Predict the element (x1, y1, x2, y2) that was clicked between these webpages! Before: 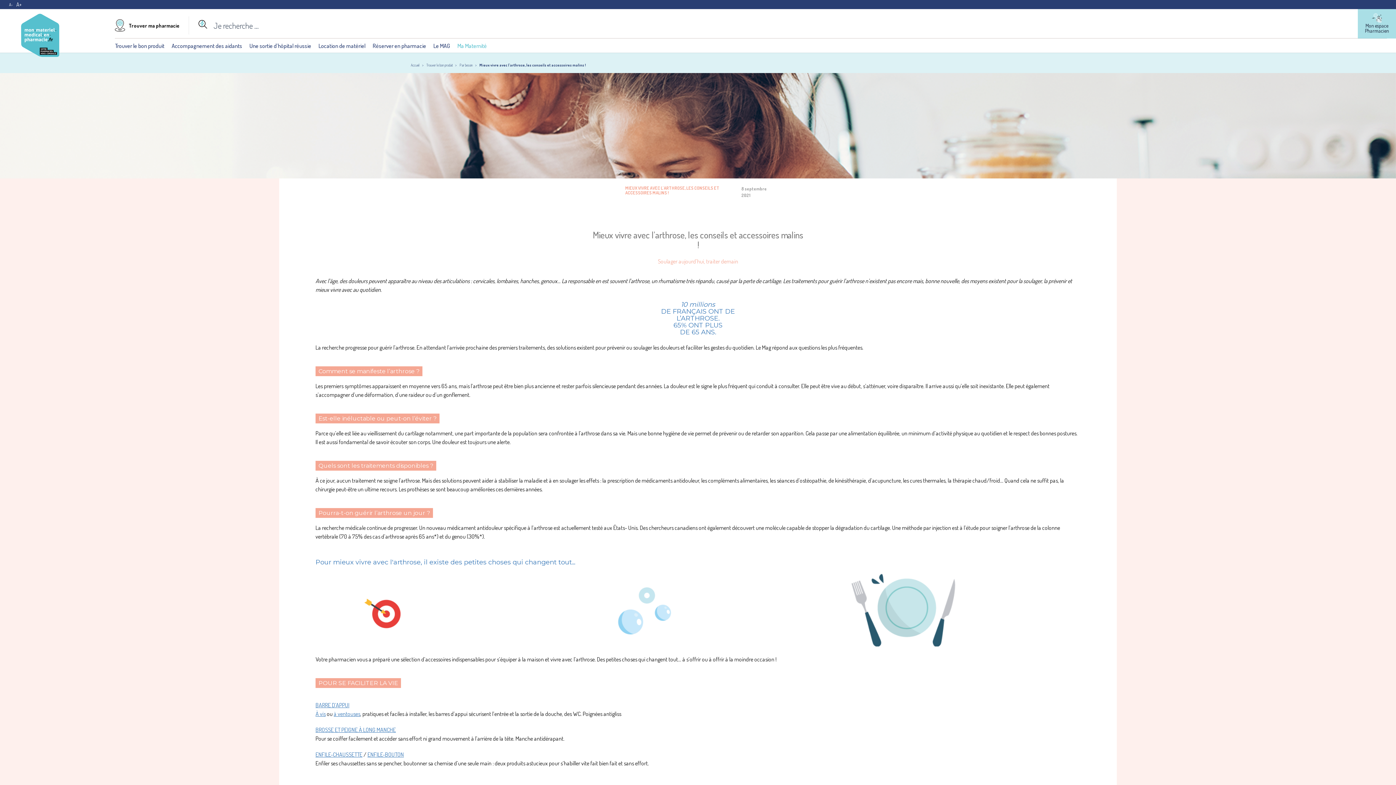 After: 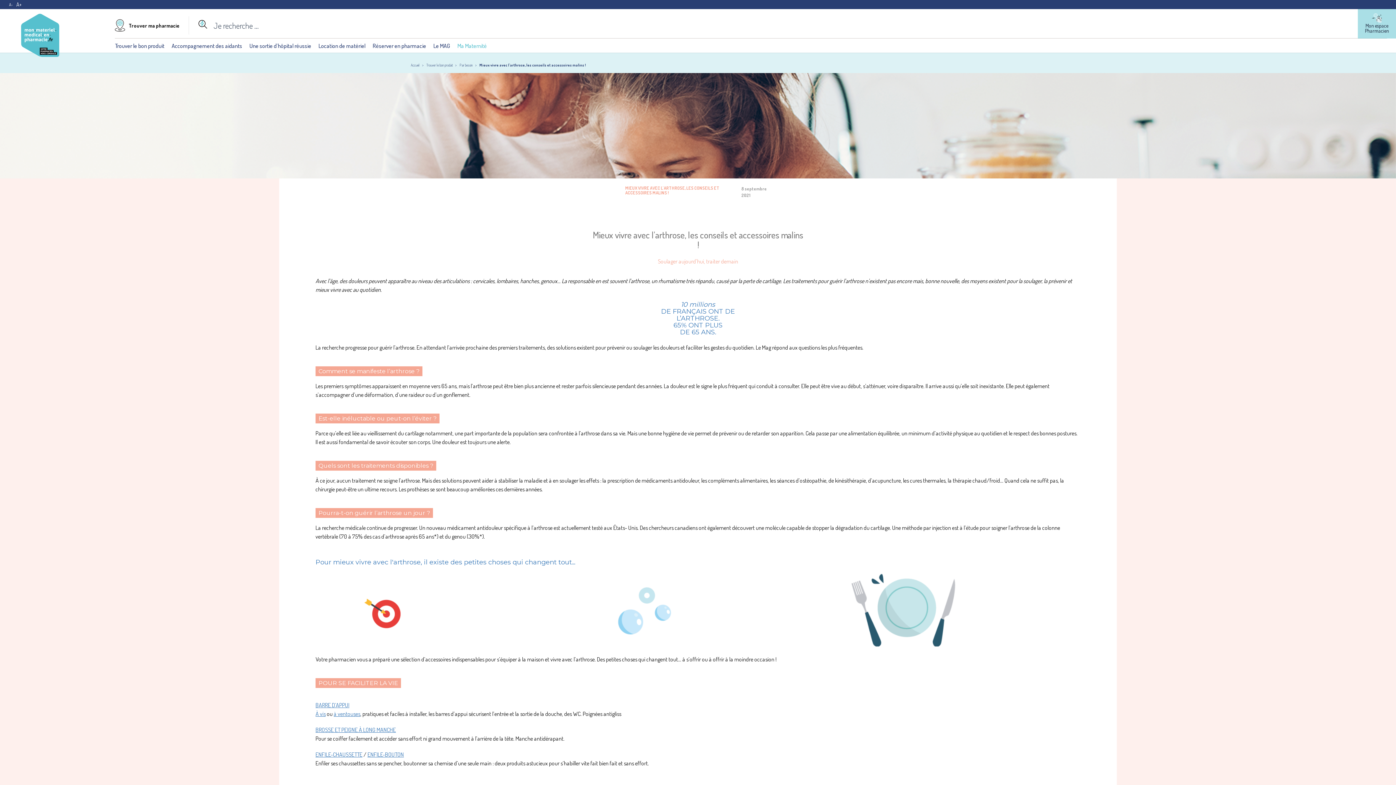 Action: label: Mieux vivre avec l'arthrose, les conseils et accessoires malins ! bbox: (479, 62, 586, 67)